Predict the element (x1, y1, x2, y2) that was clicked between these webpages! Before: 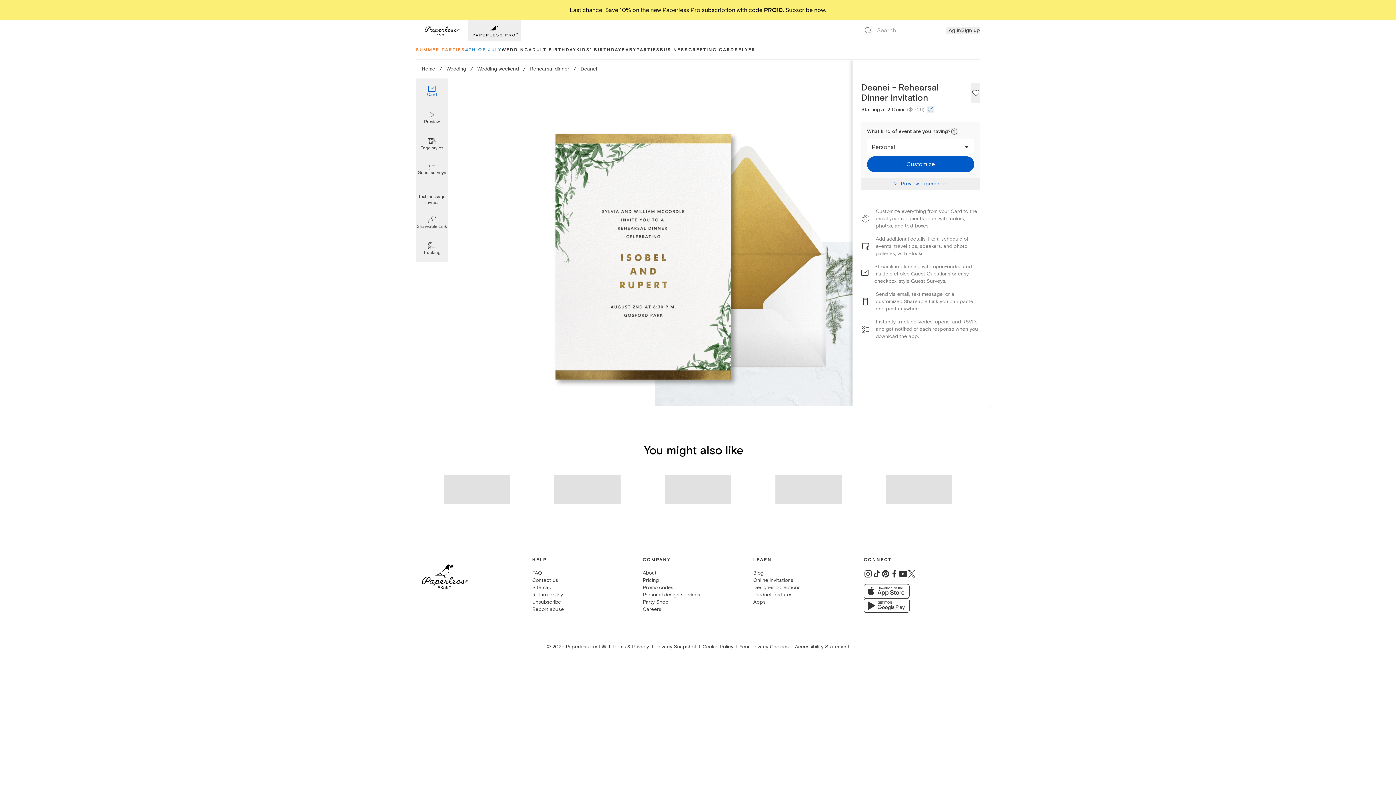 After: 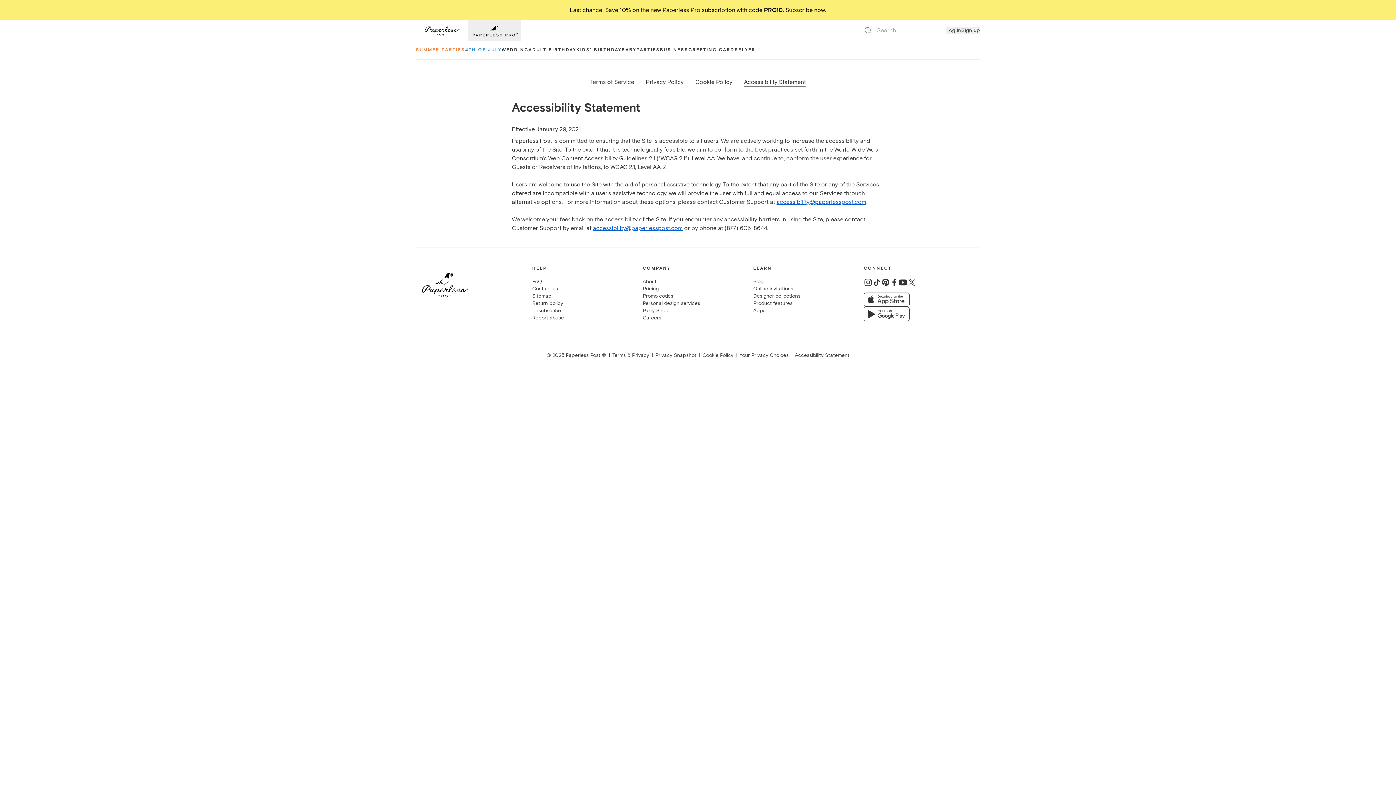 Action: bbox: (795, 643, 849, 650) label: Accessibility Statement